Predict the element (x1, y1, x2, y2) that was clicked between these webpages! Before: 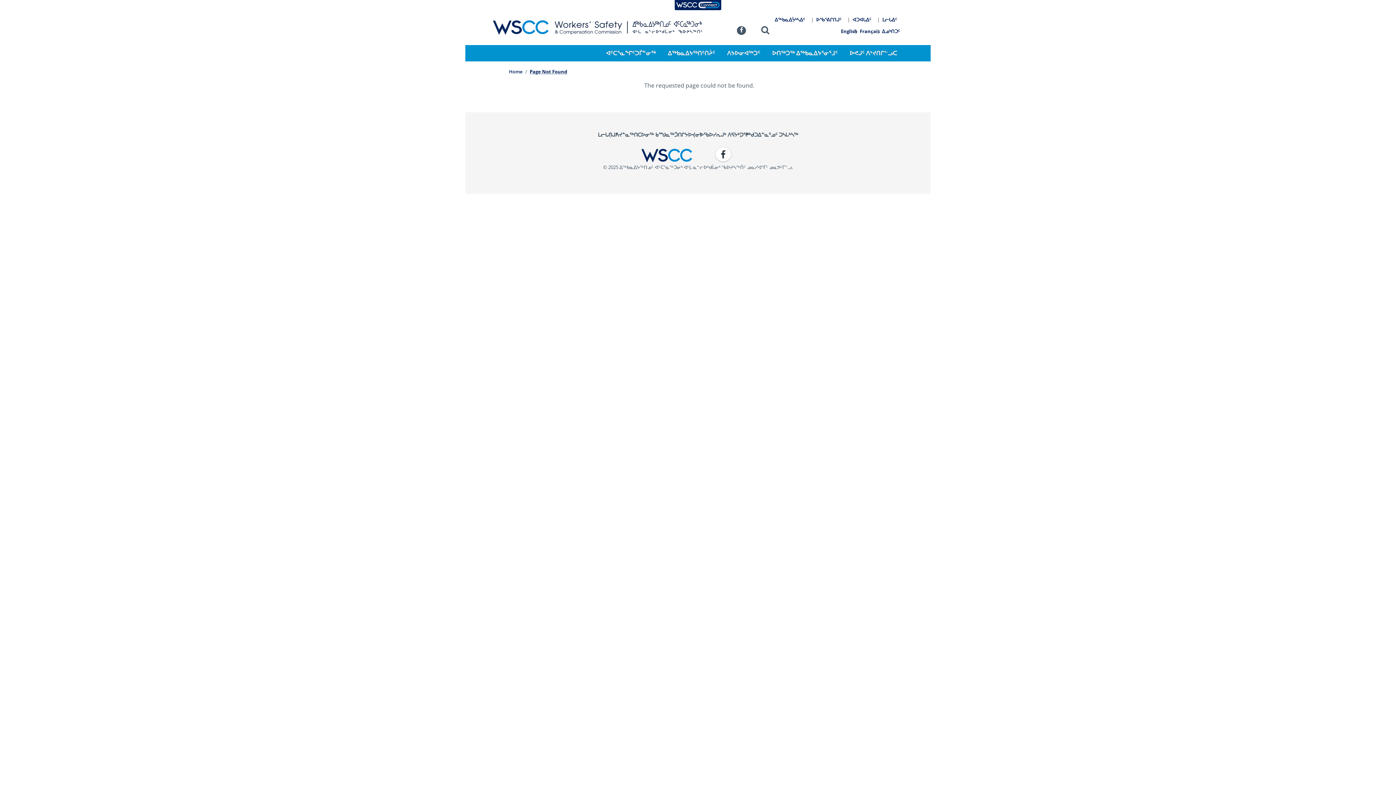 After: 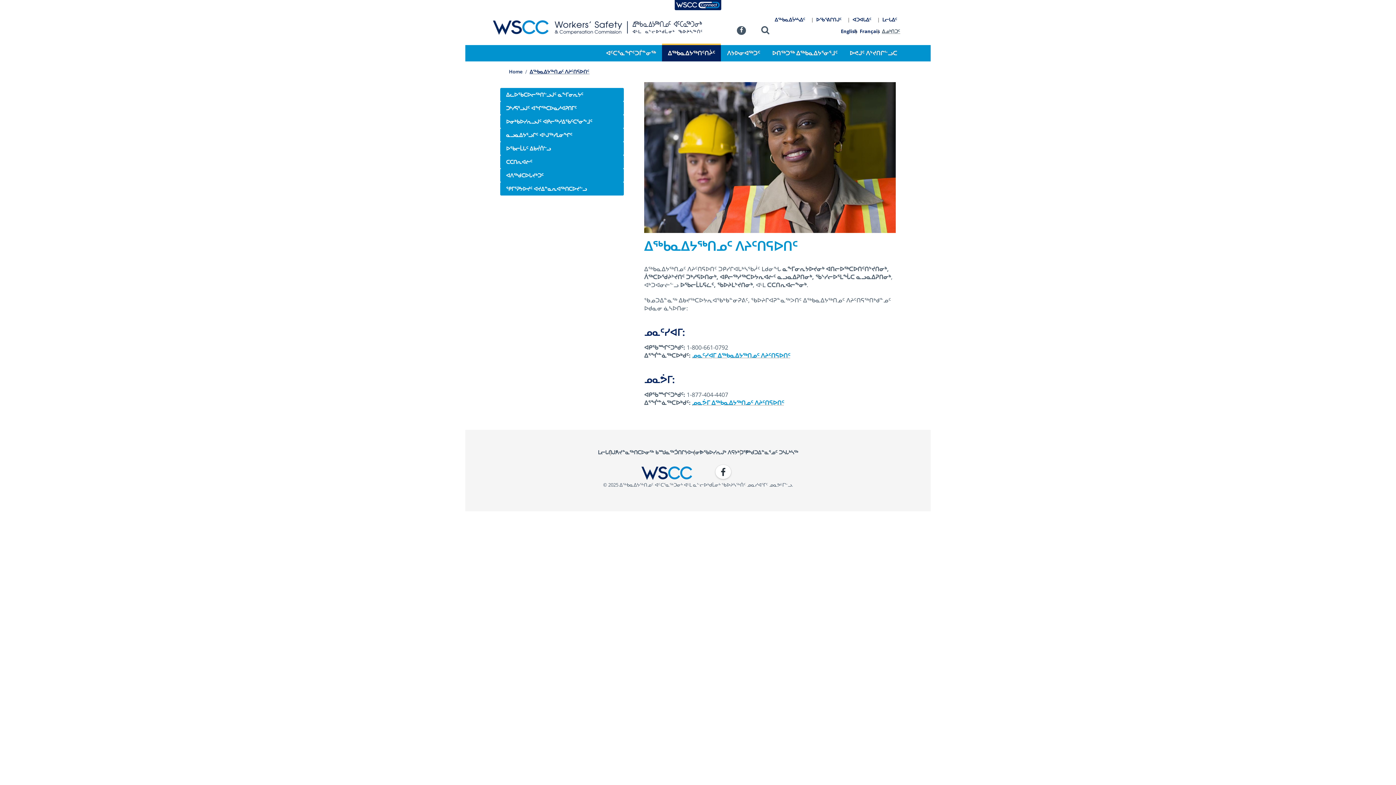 Action: bbox: (662, 45, 721, 61) label: ᐃᖅᑲᓇᐃᔭᖅᑎᑦᑎᔩᑦ